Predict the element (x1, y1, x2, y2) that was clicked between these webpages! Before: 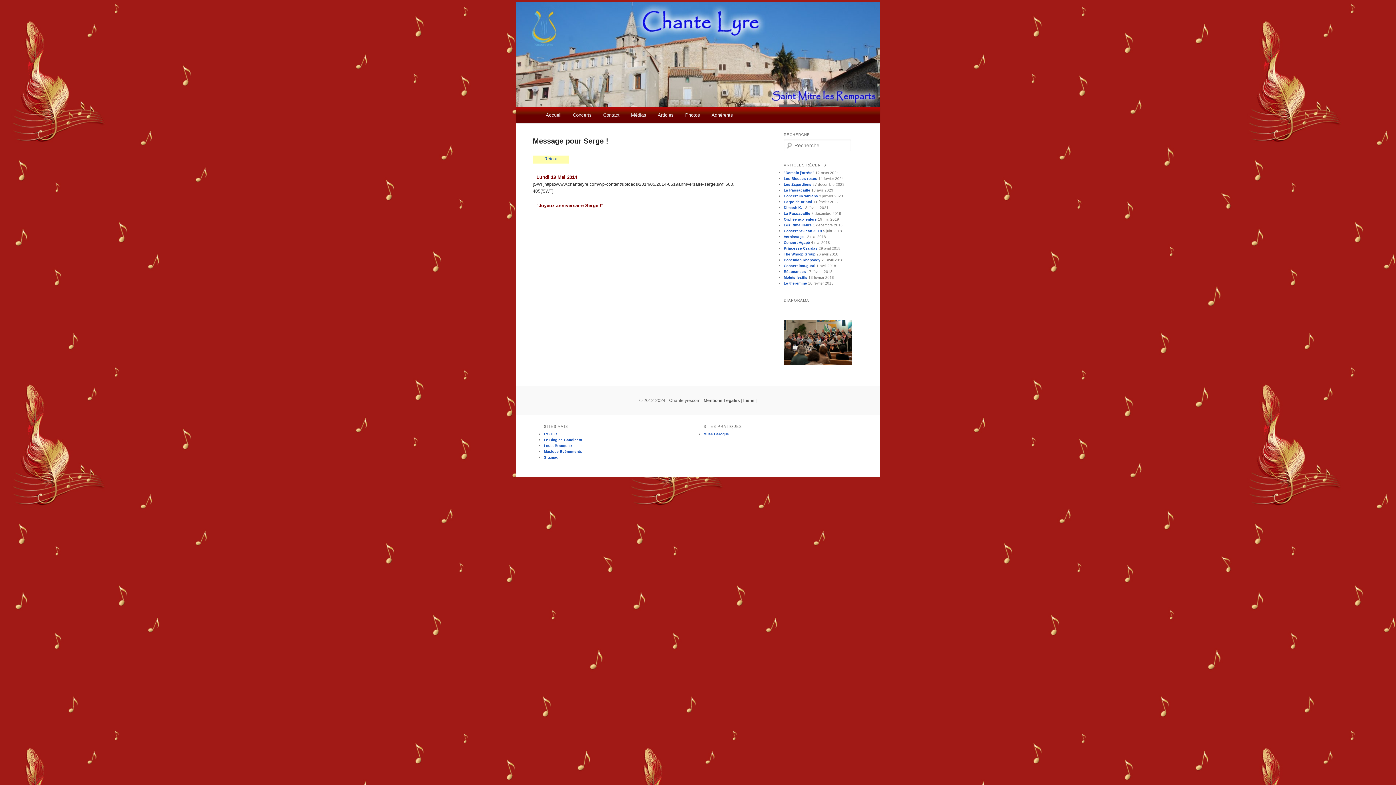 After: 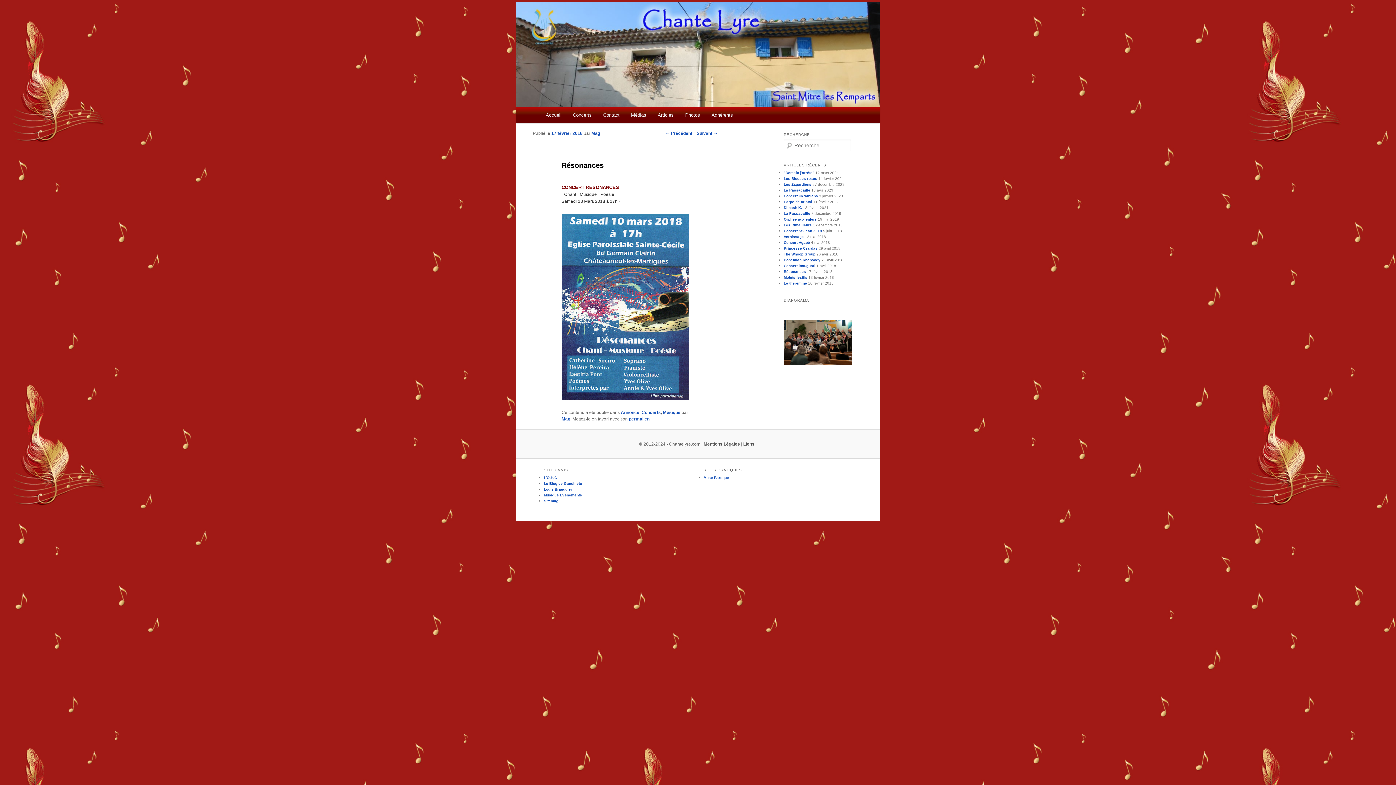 Action: label: Résonances bbox: (784, 269, 806, 273)